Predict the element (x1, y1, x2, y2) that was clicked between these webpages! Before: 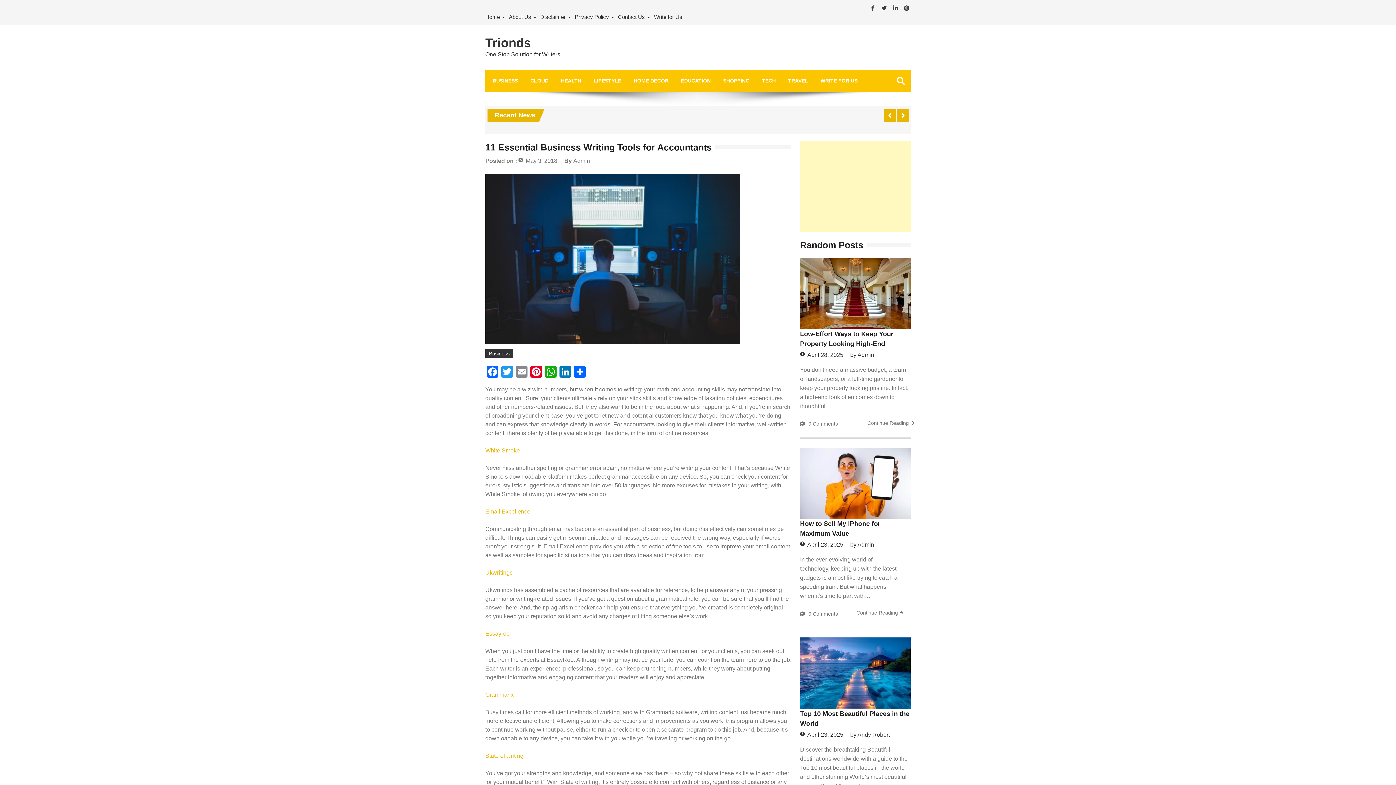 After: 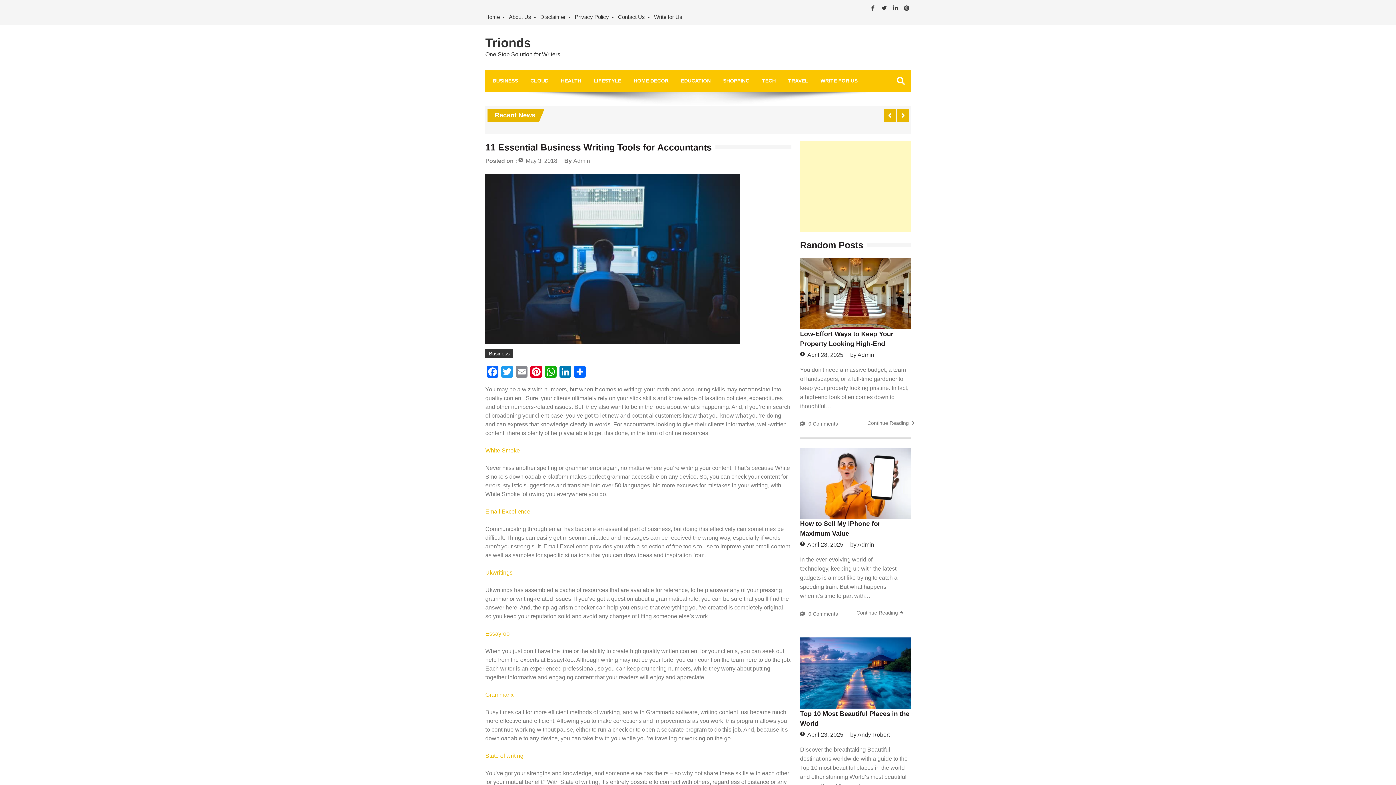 Action: bbox: (485, 753, 523, 759) label: State of writing